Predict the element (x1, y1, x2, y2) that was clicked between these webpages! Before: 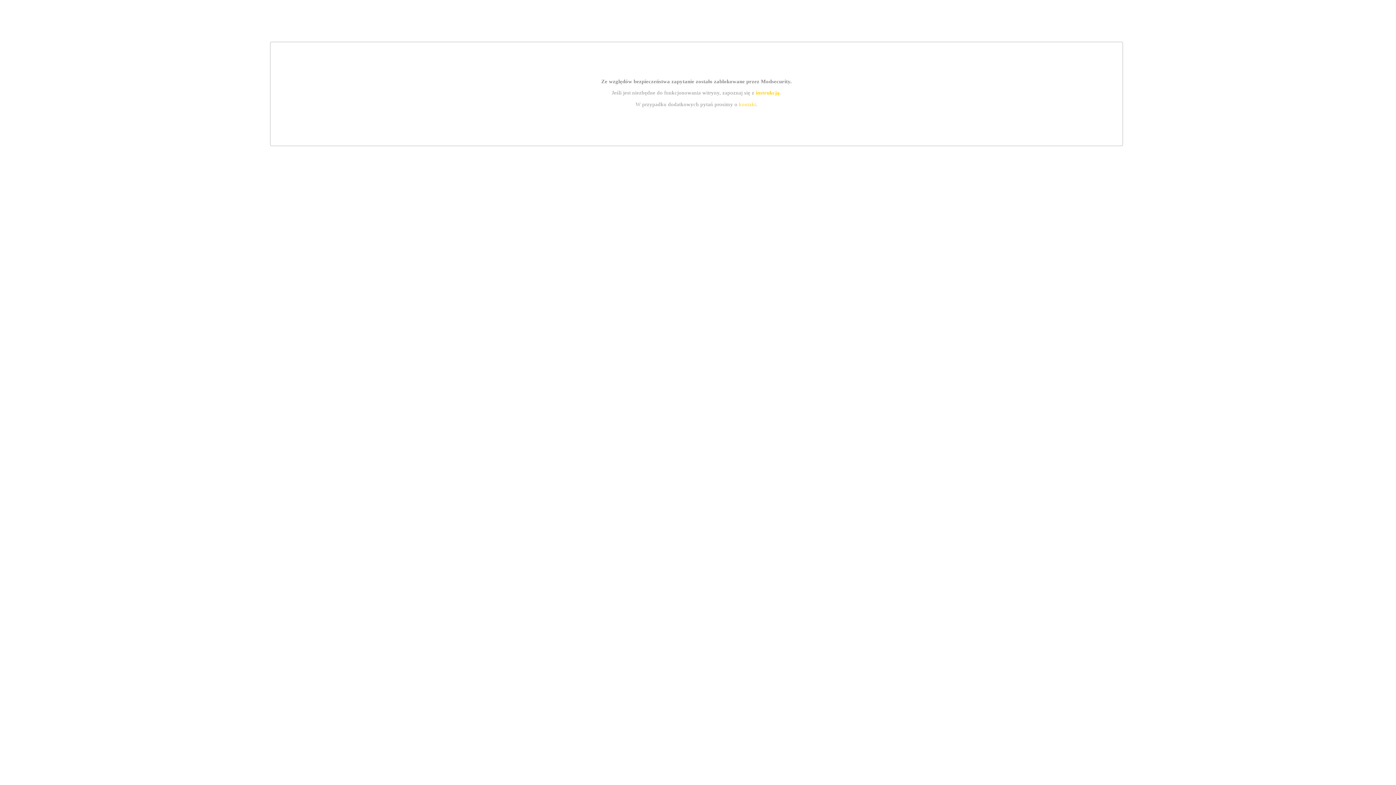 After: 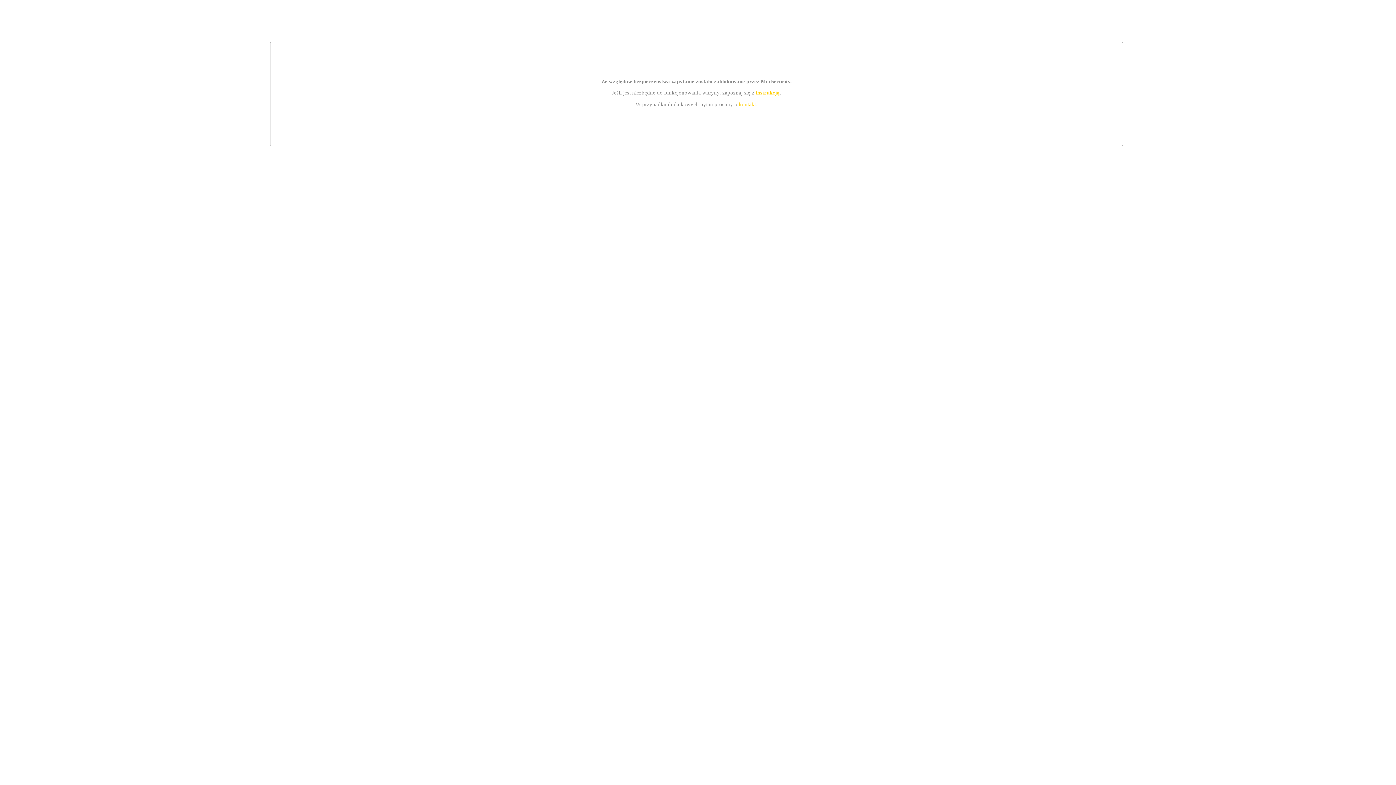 Action: bbox: (739, 101, 756, 107) label: kontakt